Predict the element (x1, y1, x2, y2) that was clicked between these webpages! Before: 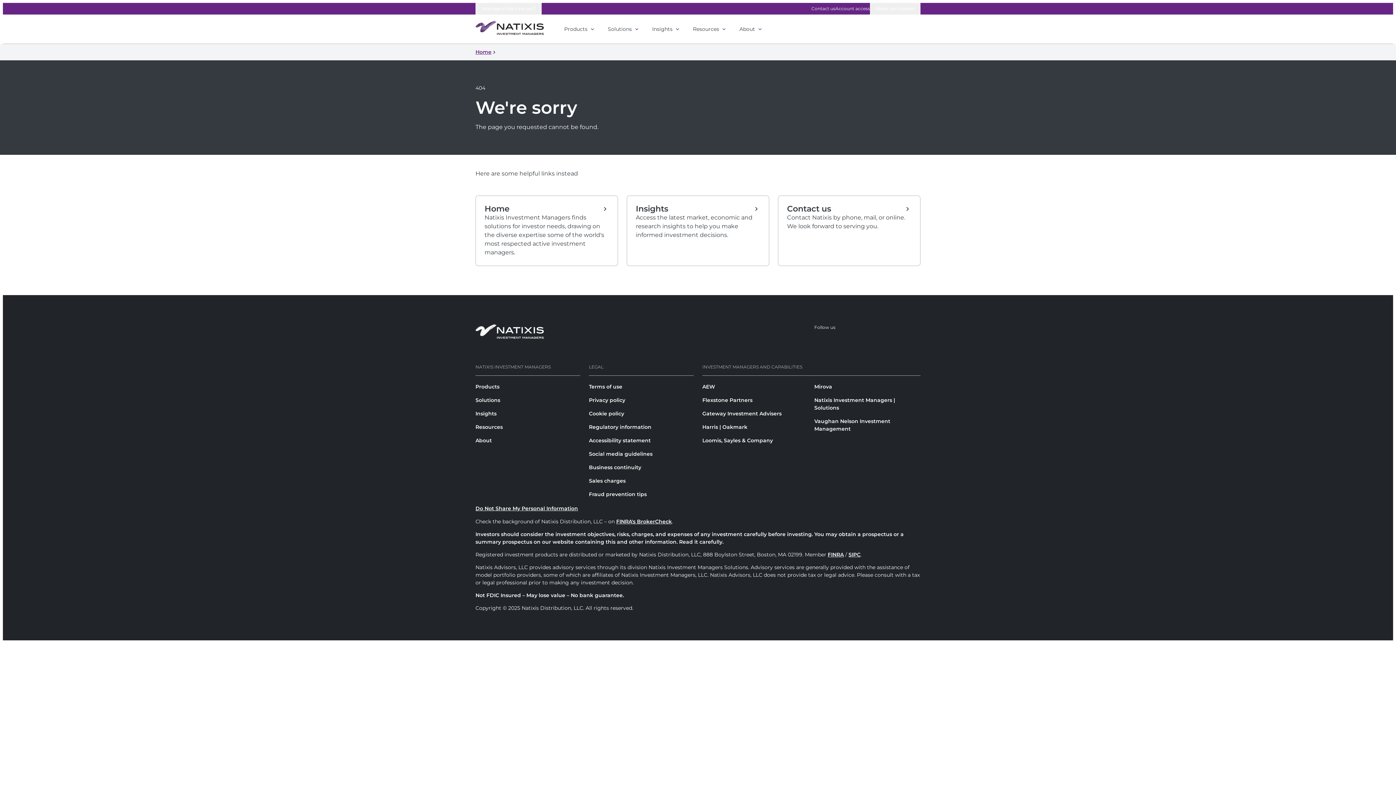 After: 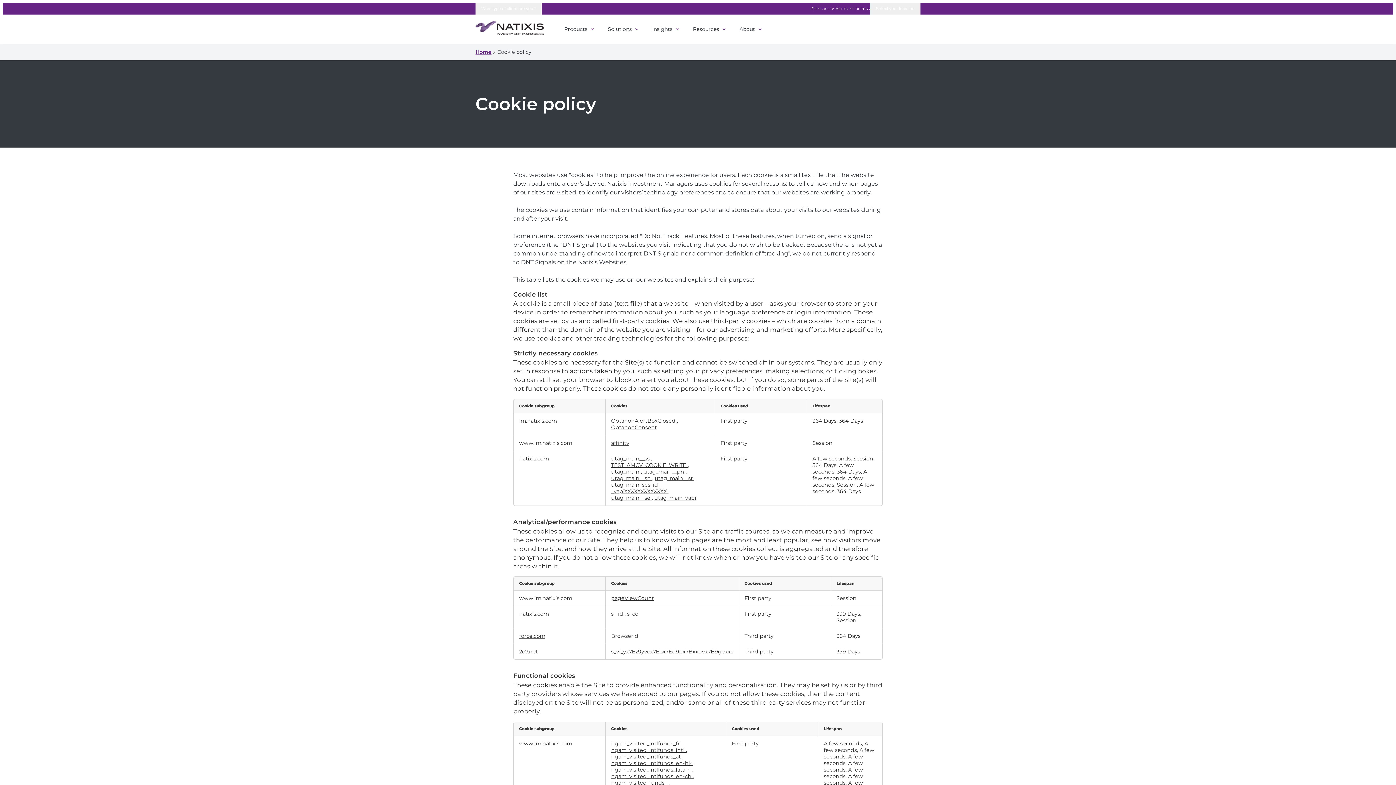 Action: bbox: (589, 410, 624, 416) label: Cookie policy